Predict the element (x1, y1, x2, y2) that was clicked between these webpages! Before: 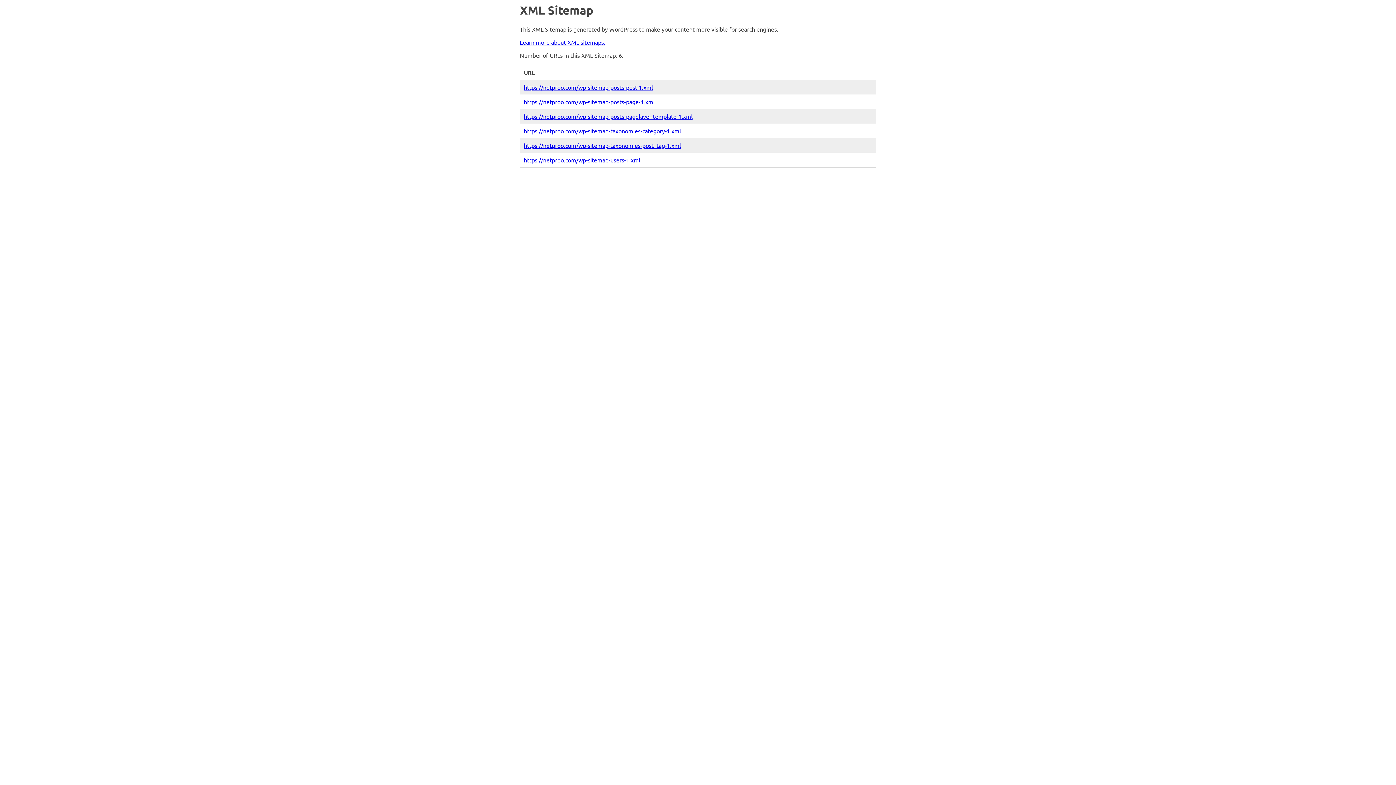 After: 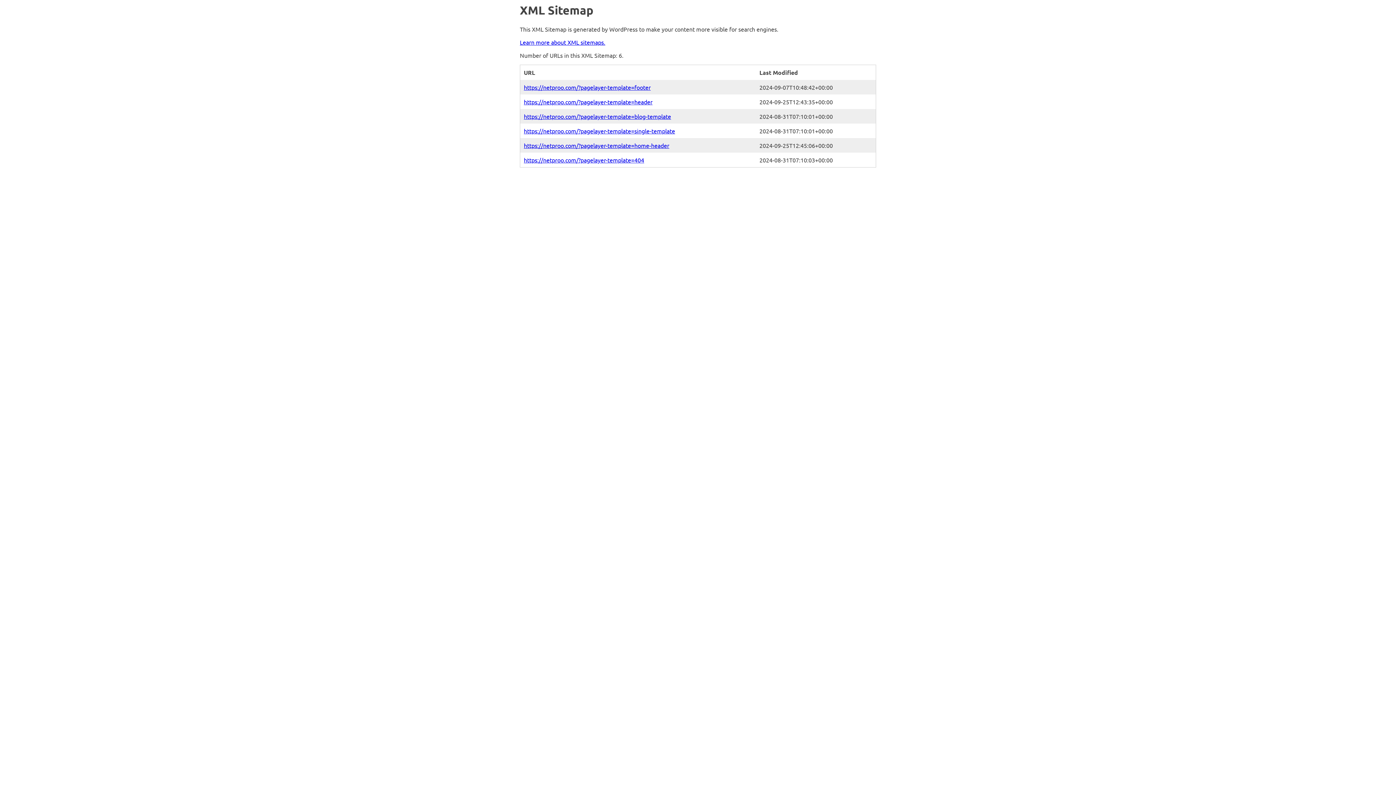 Action: bbox: (524, 112, 692, 120) label: https://netproo.com/wp-sitemap-posts-pagelayer-template-1.xml